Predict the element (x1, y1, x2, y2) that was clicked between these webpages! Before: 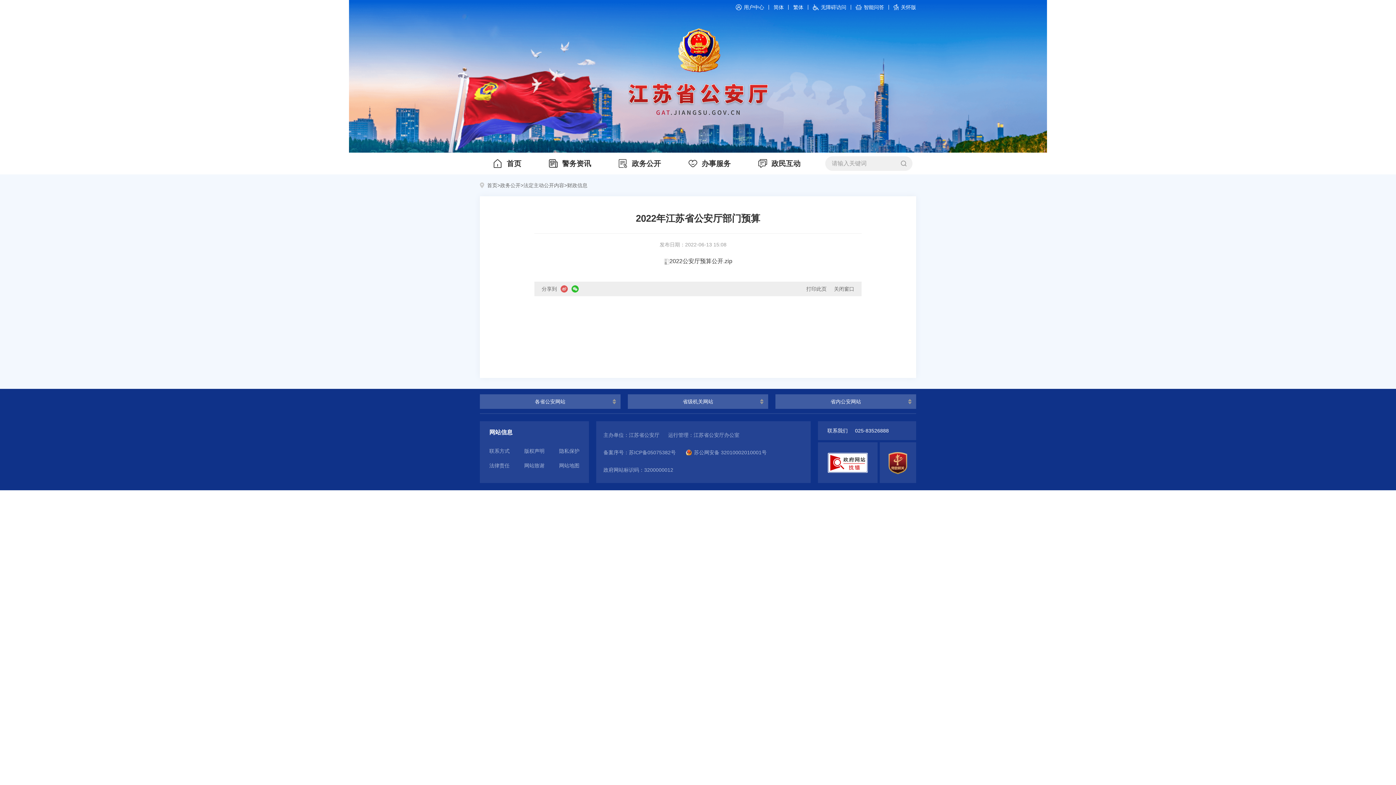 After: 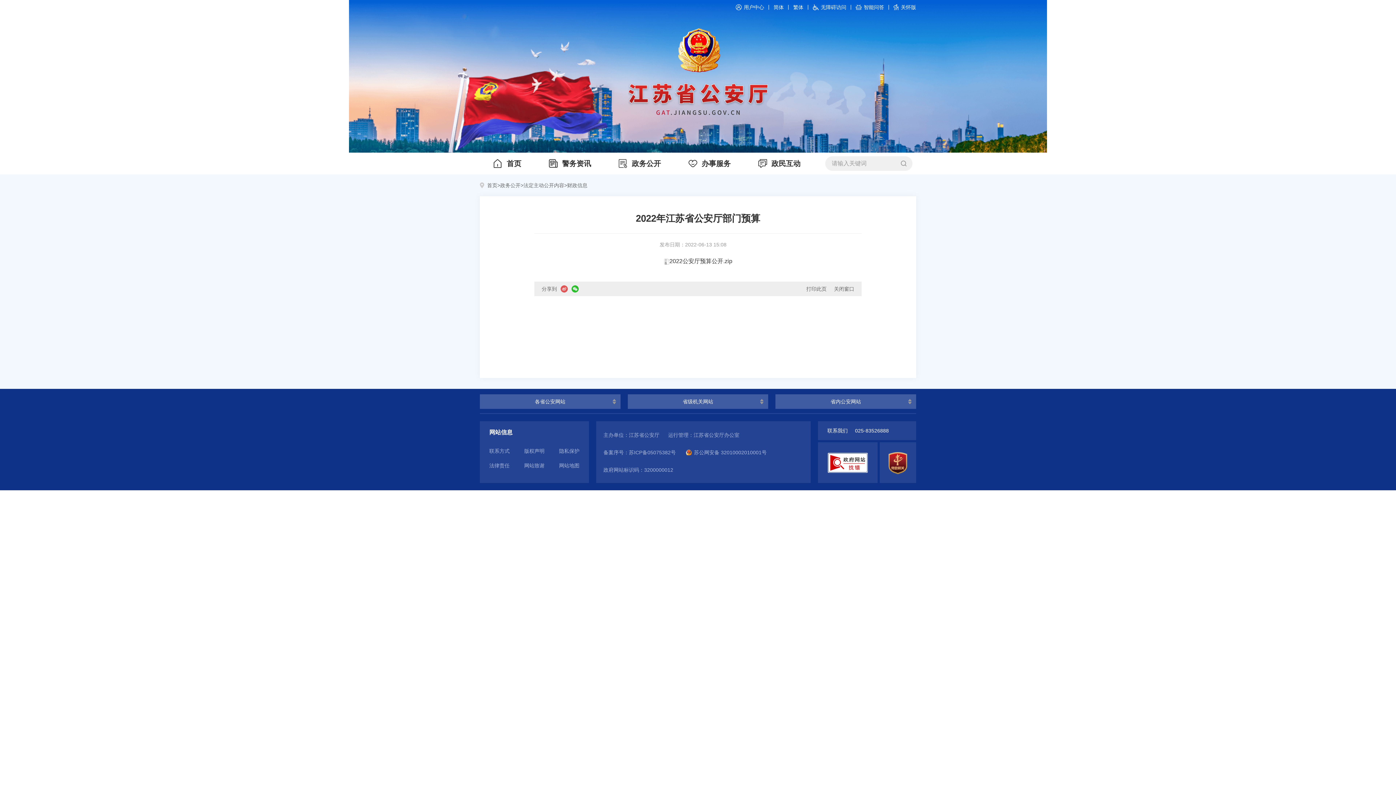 Action: bbox: (806, 286, 826, 292) label: 打印此页